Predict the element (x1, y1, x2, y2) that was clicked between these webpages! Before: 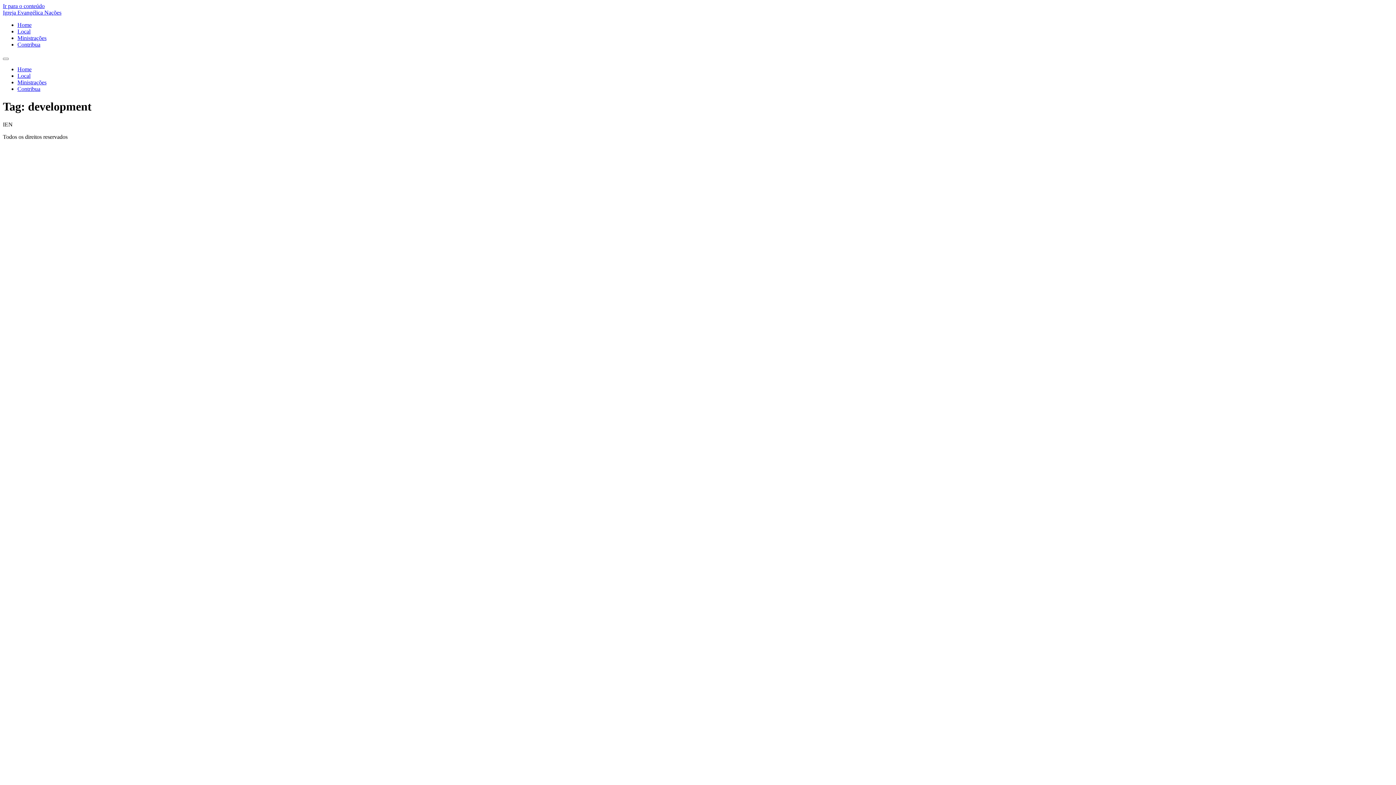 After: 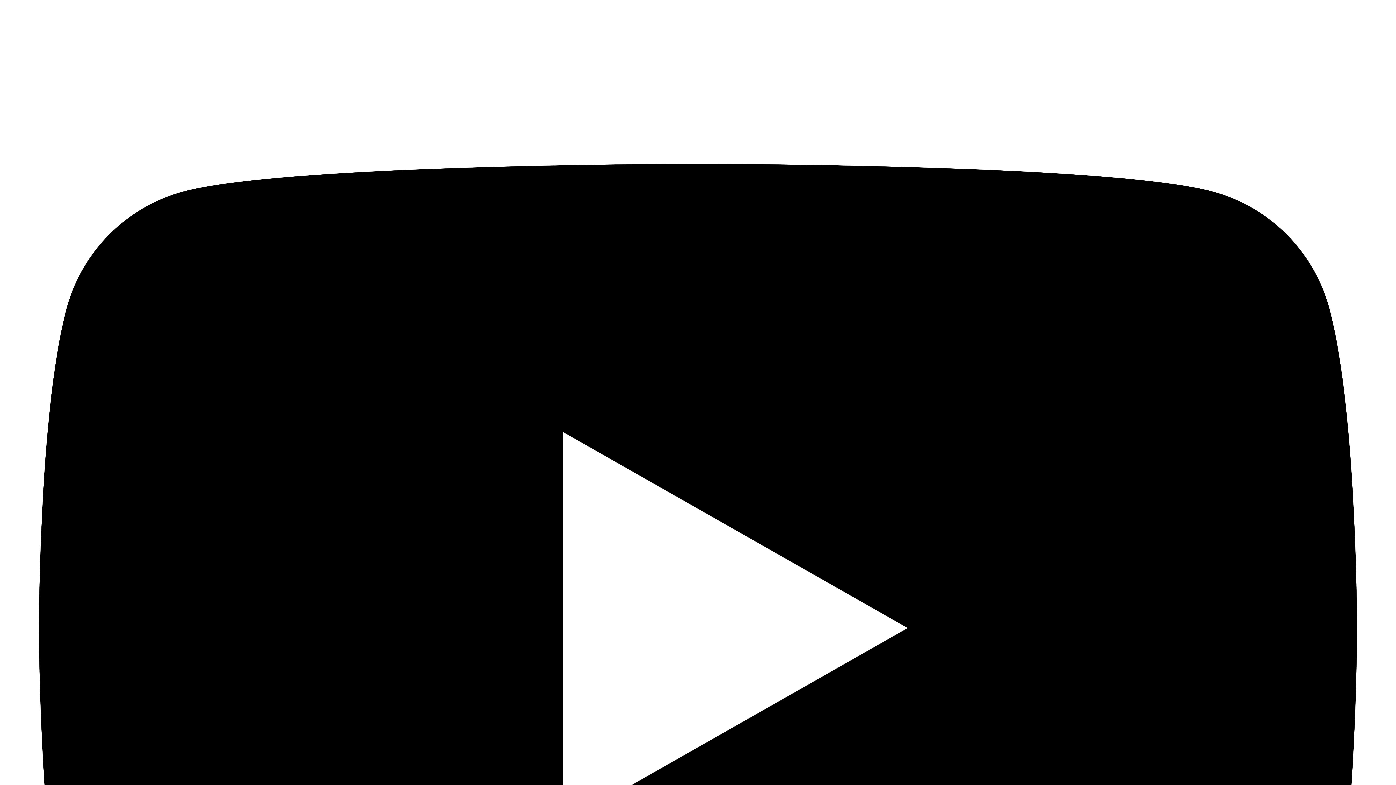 Action: label: Home bbox: (17, 66, 31, 72)